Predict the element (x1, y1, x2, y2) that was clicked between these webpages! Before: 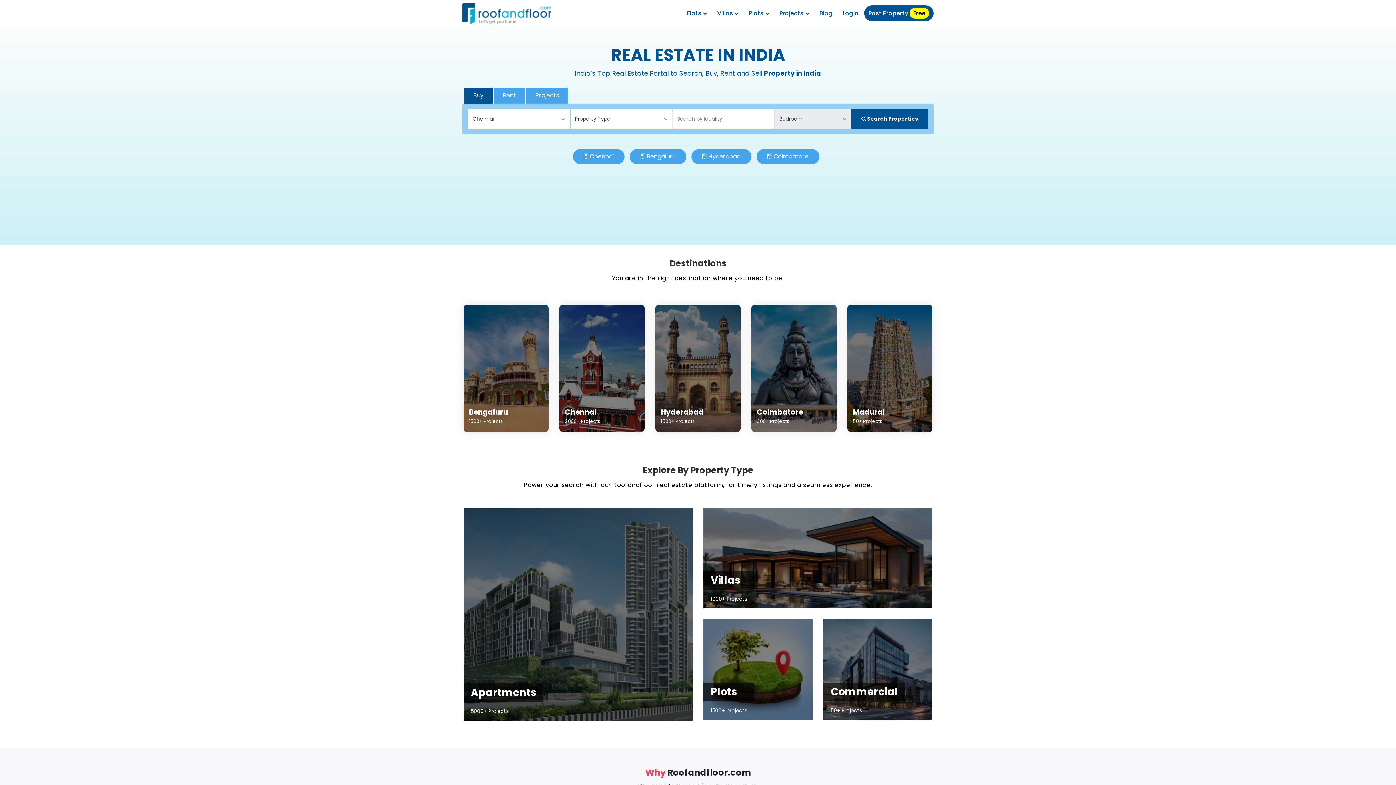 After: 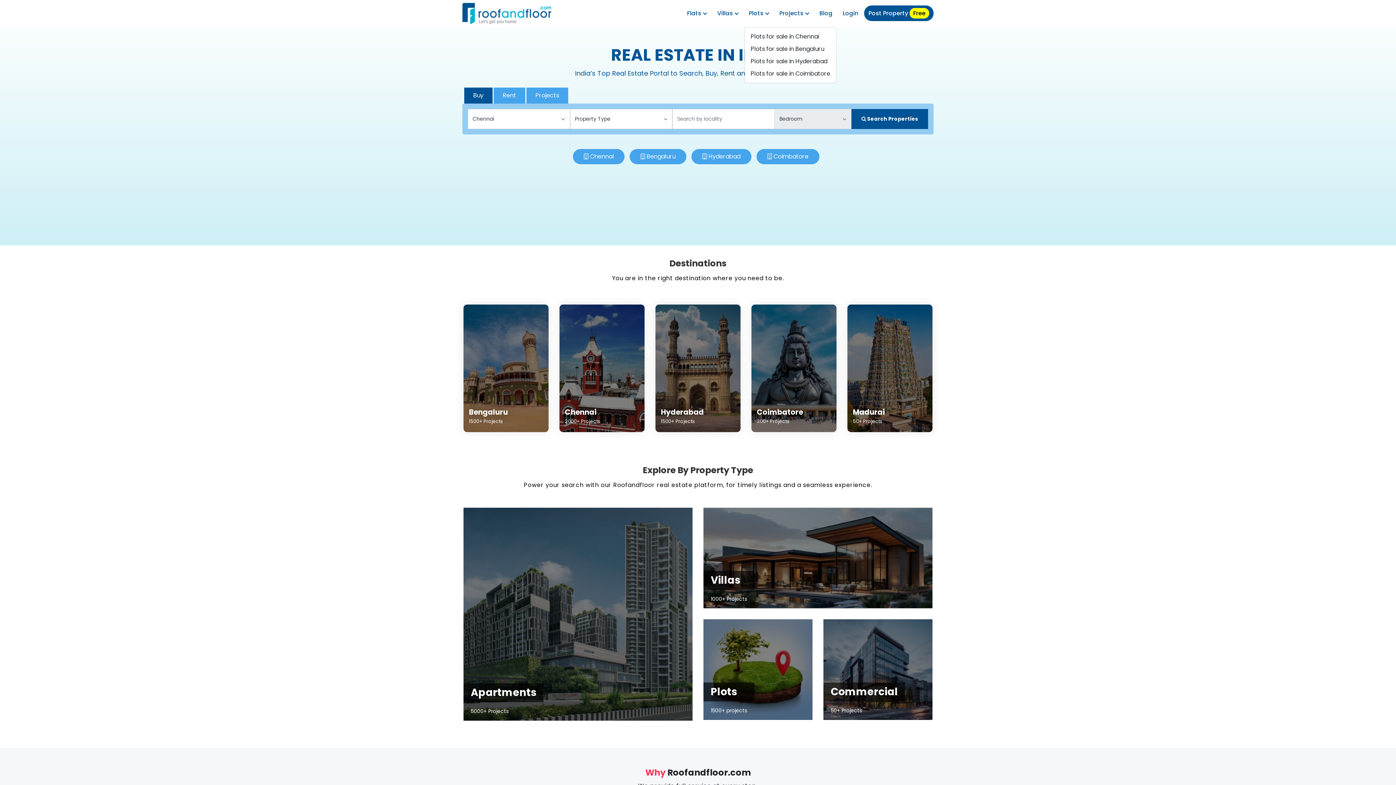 Action: bbox: (744, 5, 773, 21) label: Plots 